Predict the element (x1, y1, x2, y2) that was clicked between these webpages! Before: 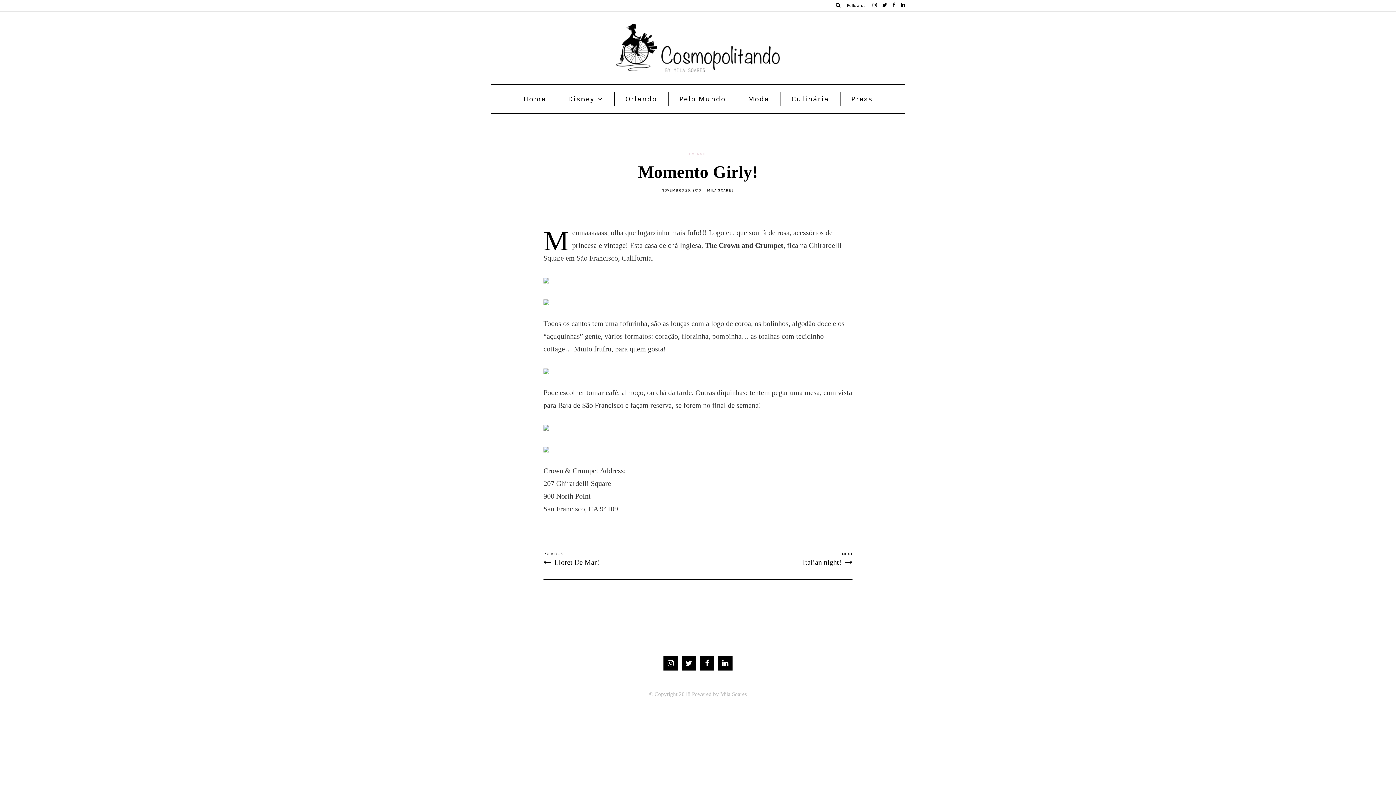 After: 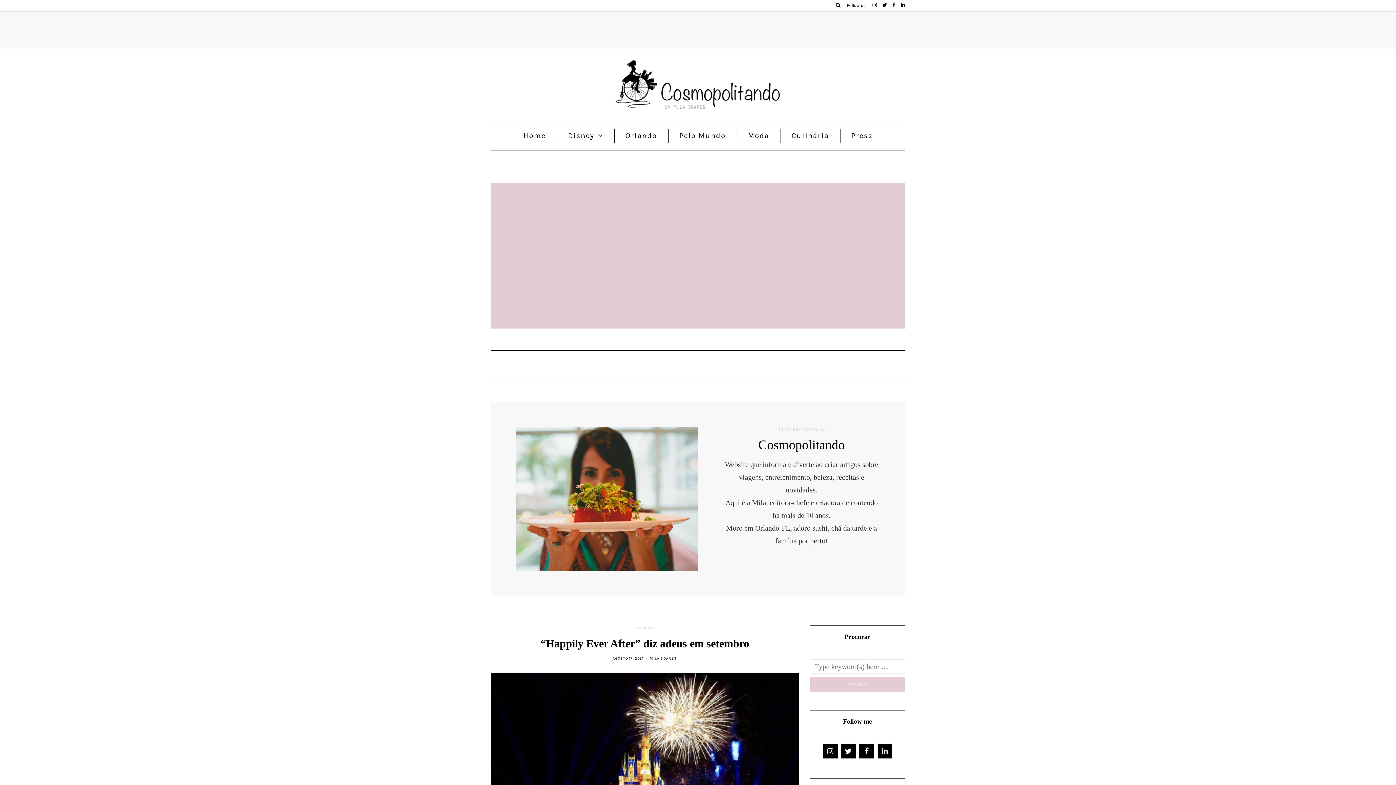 Action: bbox: (616, 42, 780, 50)